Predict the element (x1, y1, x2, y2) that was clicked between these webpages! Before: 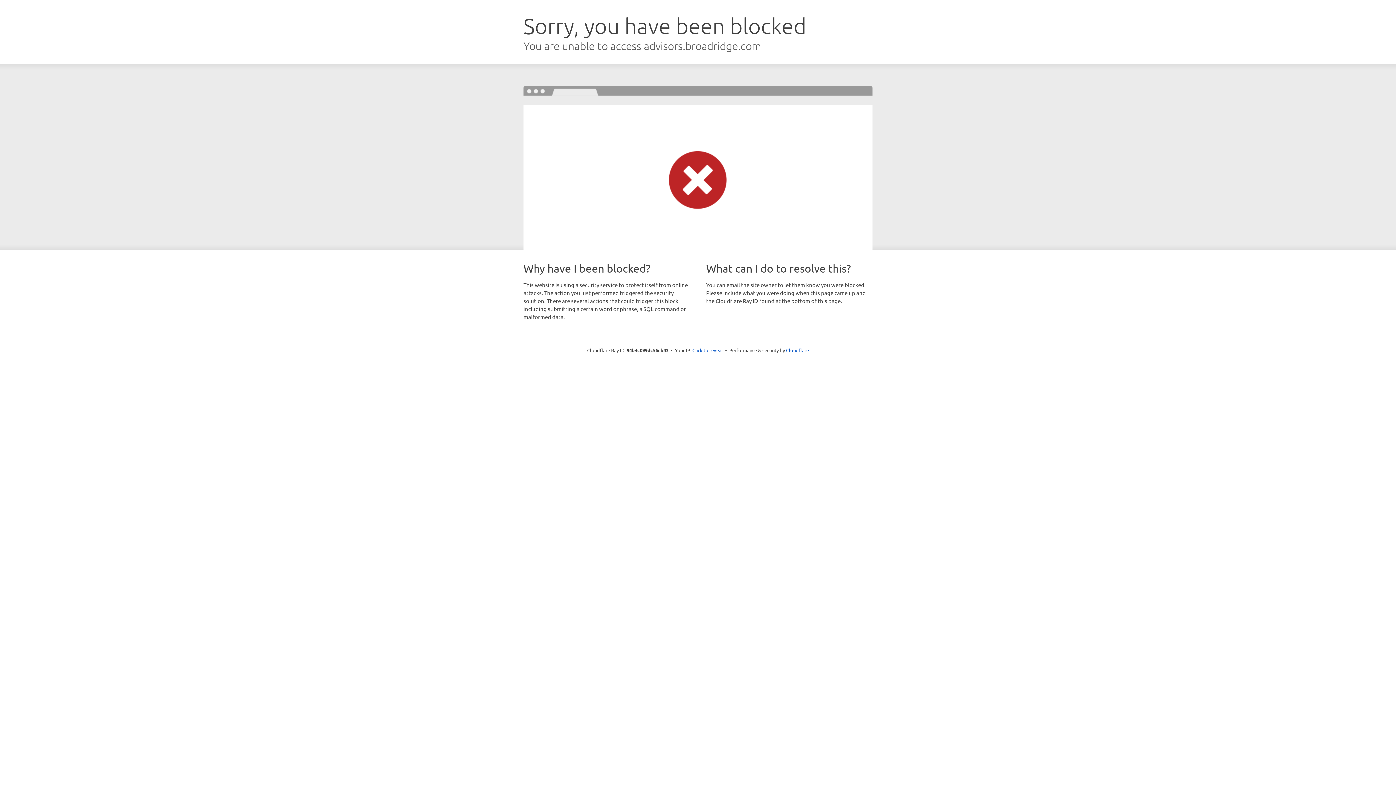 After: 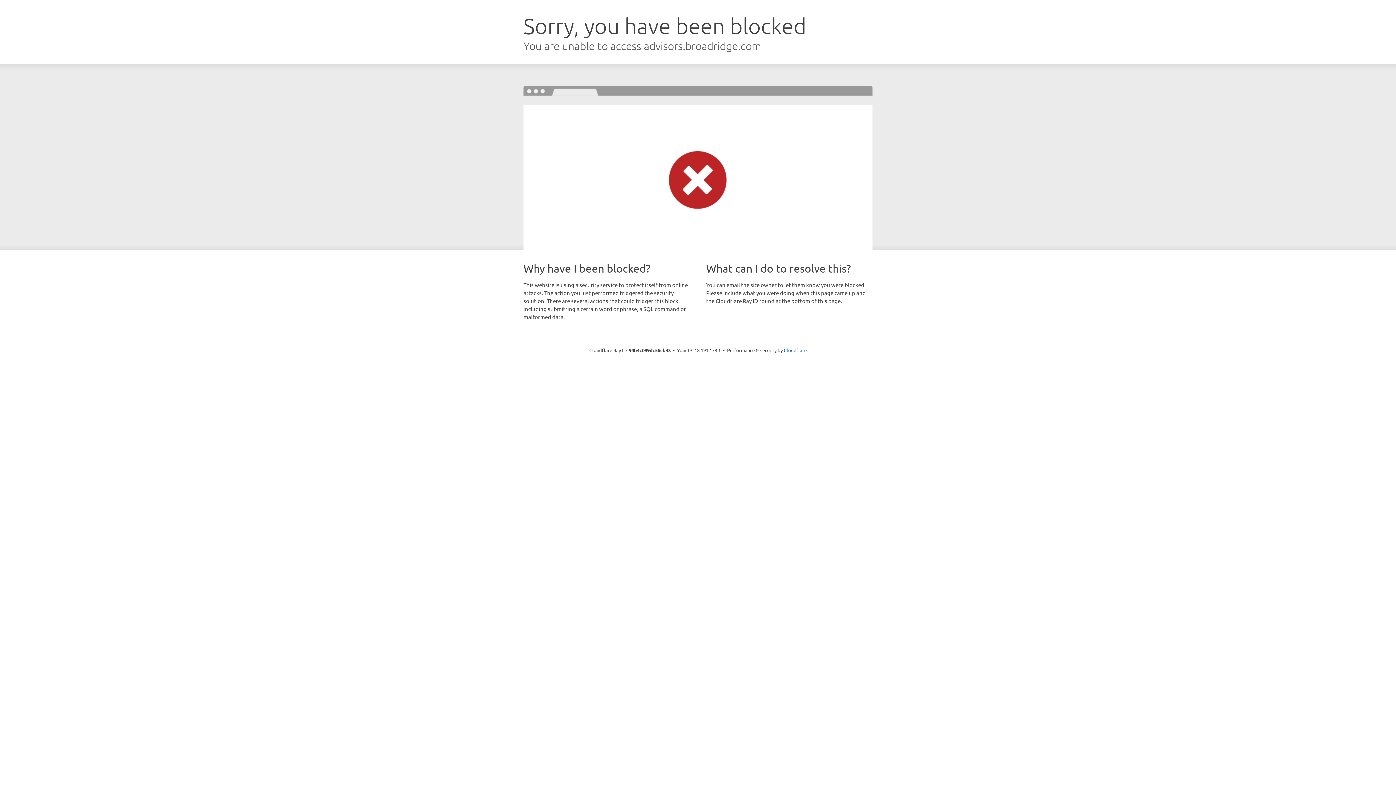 Action: label: Click to reveal bbox: (692, 346, 723, 353)